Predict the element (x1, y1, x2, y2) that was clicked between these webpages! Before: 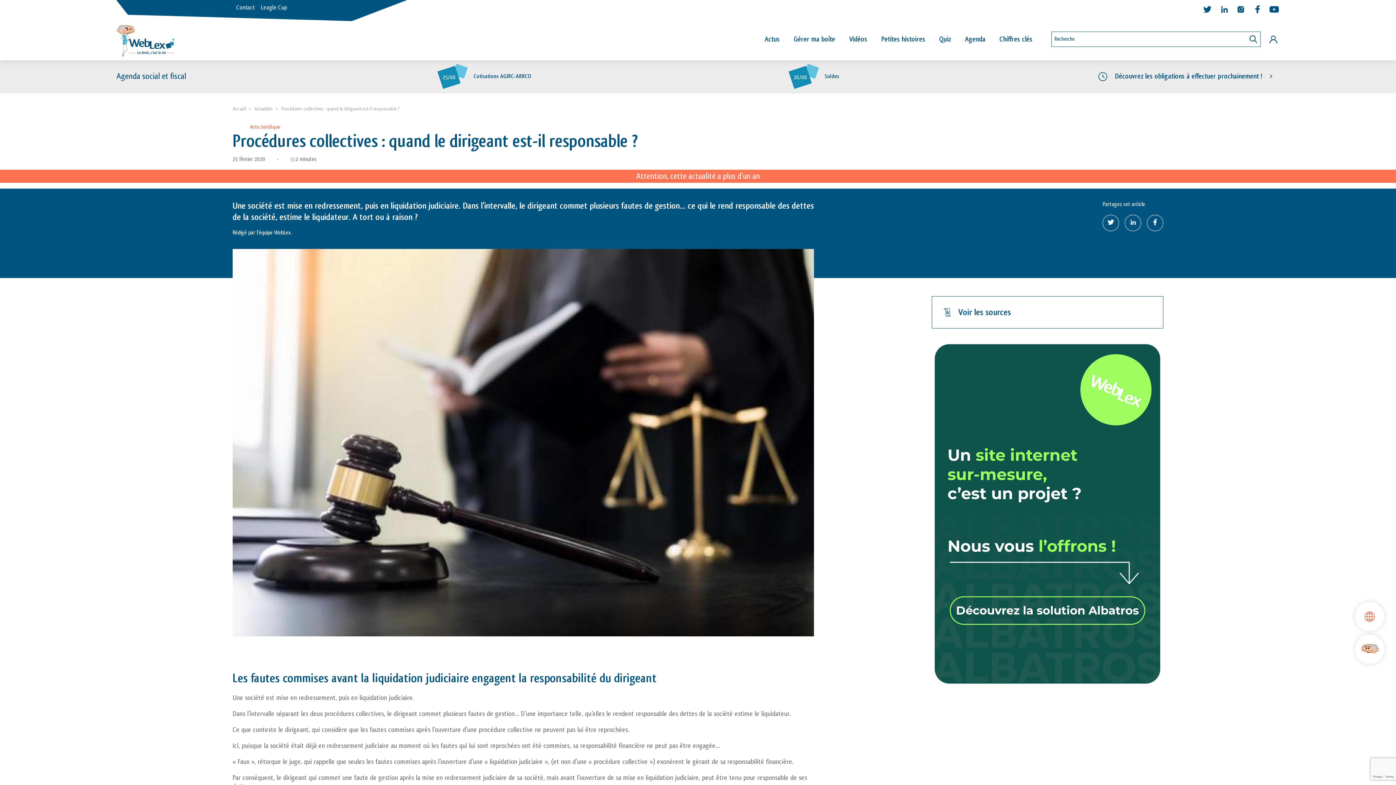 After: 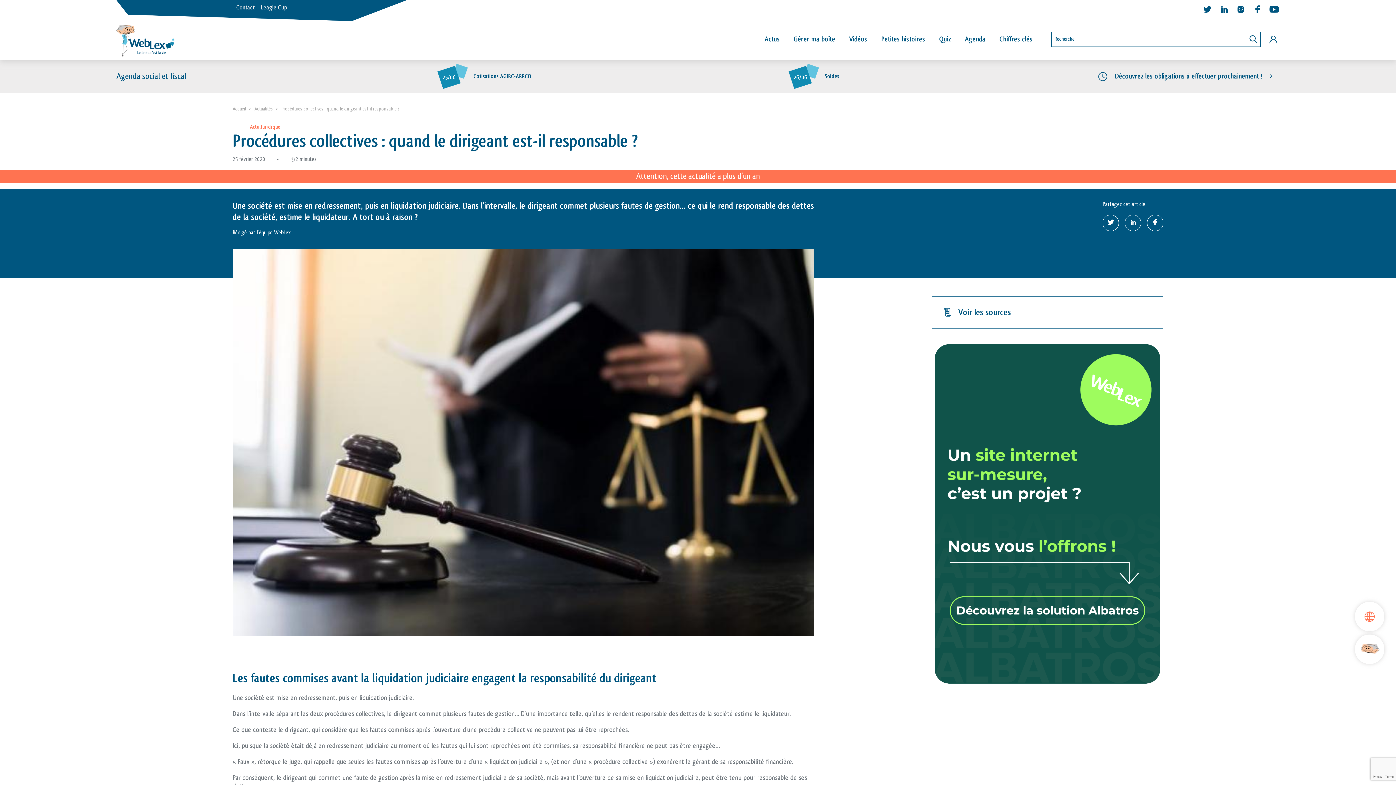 Action: bbox: (1202, 9, 1213, 15)